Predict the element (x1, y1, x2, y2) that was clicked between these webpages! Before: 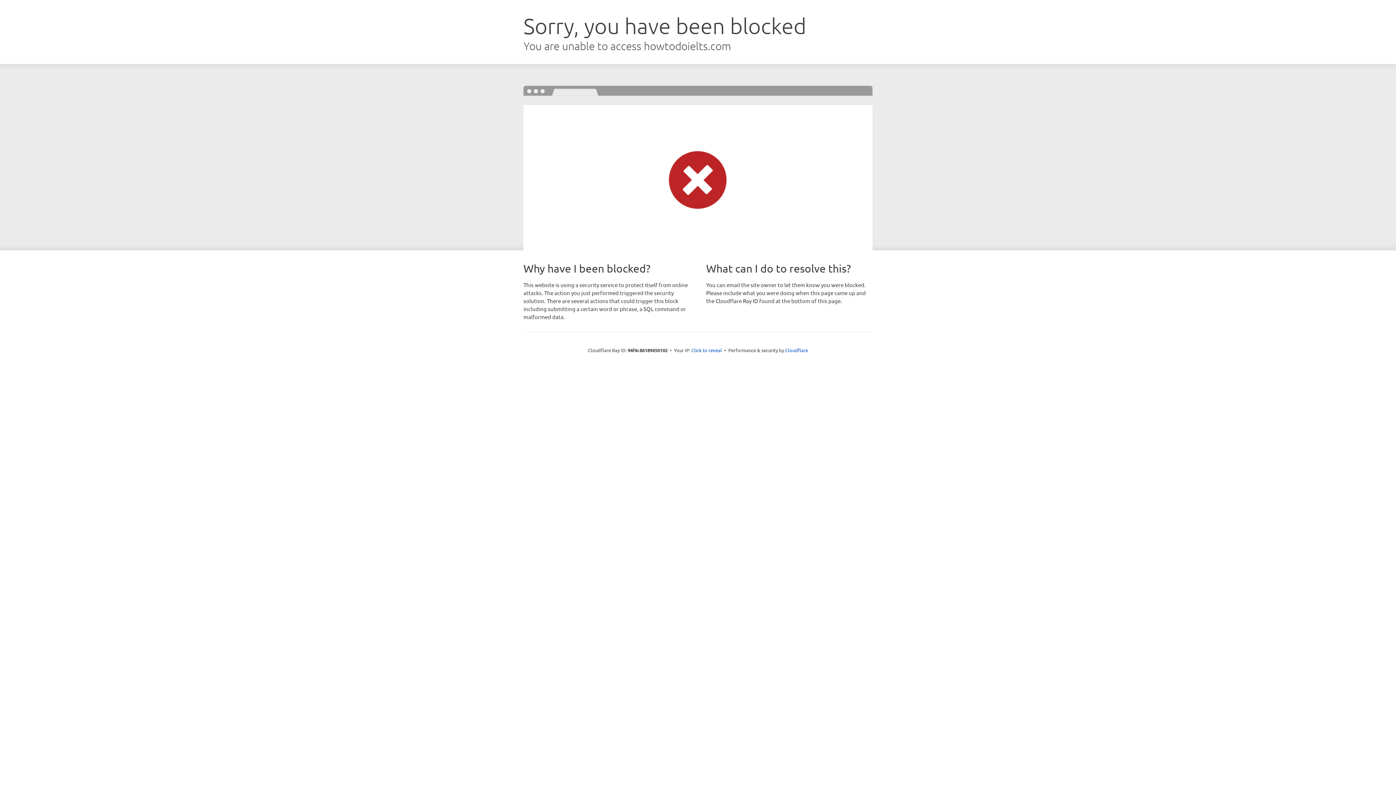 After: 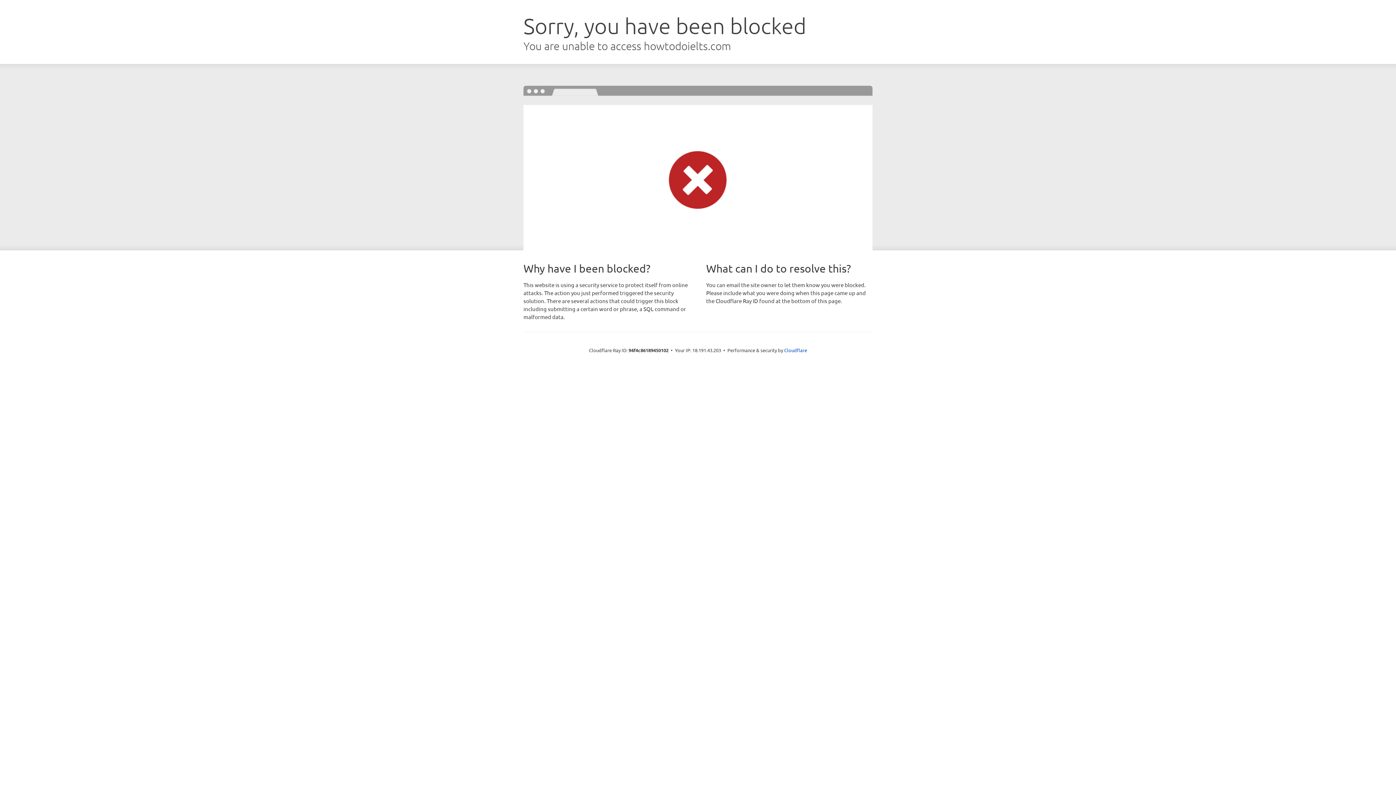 Action: bbox: (691, 346, 722, 353) label: Click to reveal